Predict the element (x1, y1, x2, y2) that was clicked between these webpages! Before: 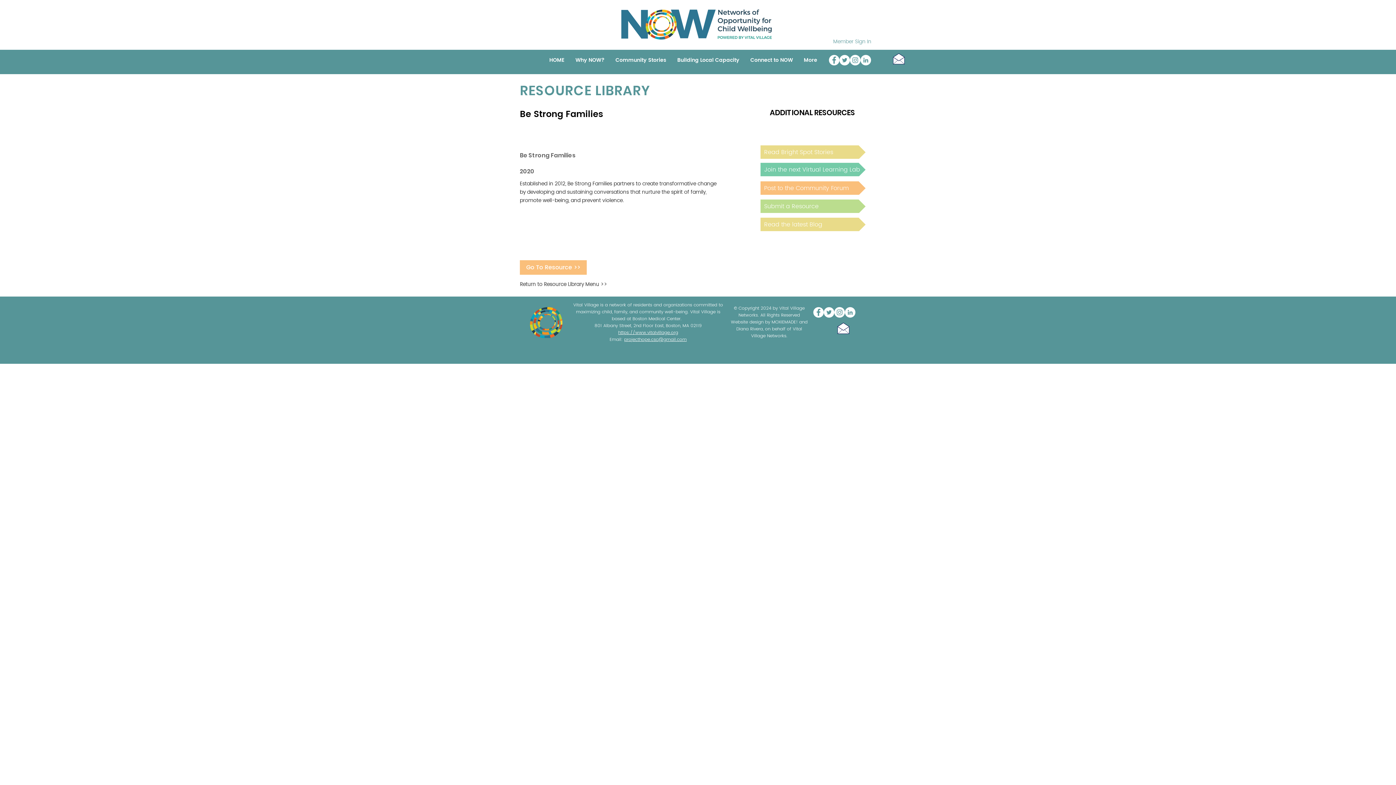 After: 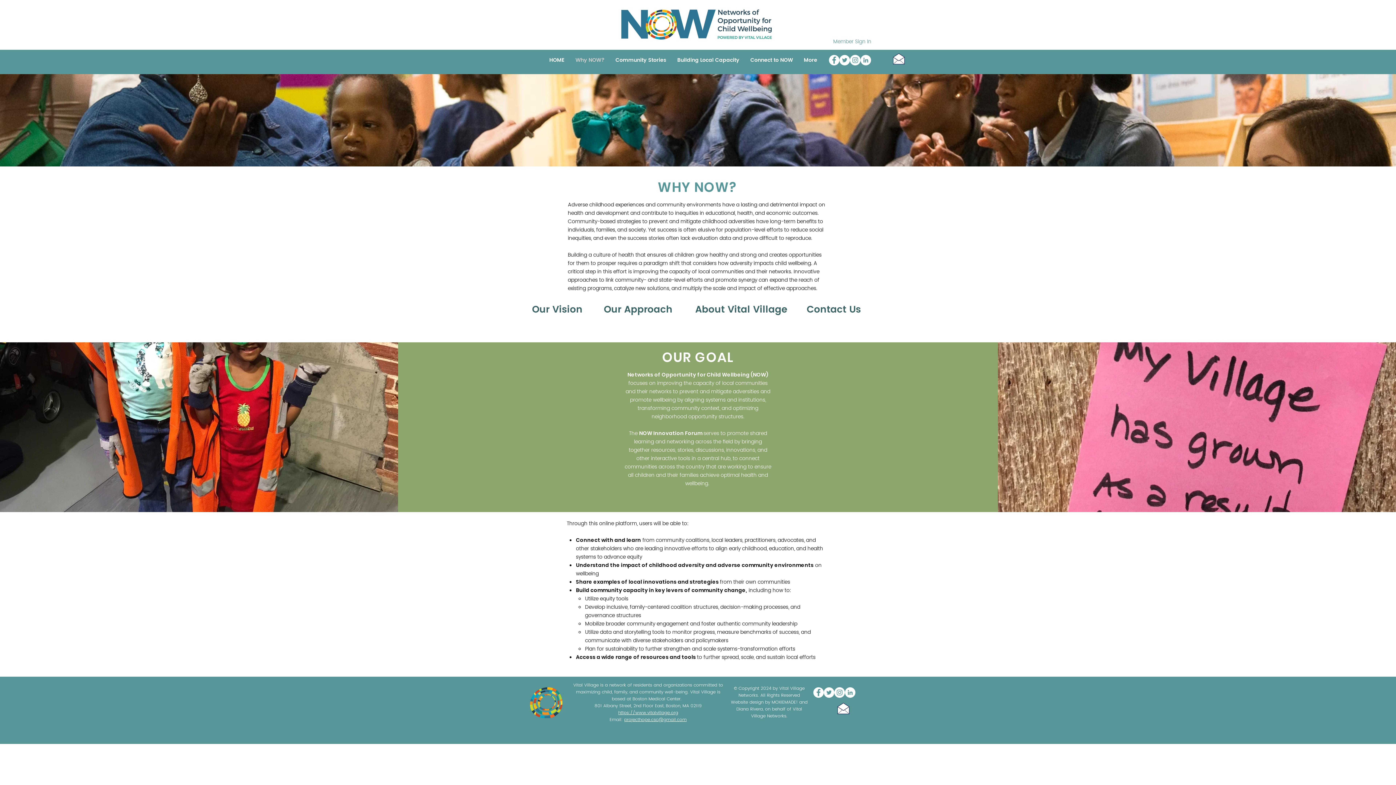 Action: bbox: (570, 52, 610, 68) label: Why NOW?